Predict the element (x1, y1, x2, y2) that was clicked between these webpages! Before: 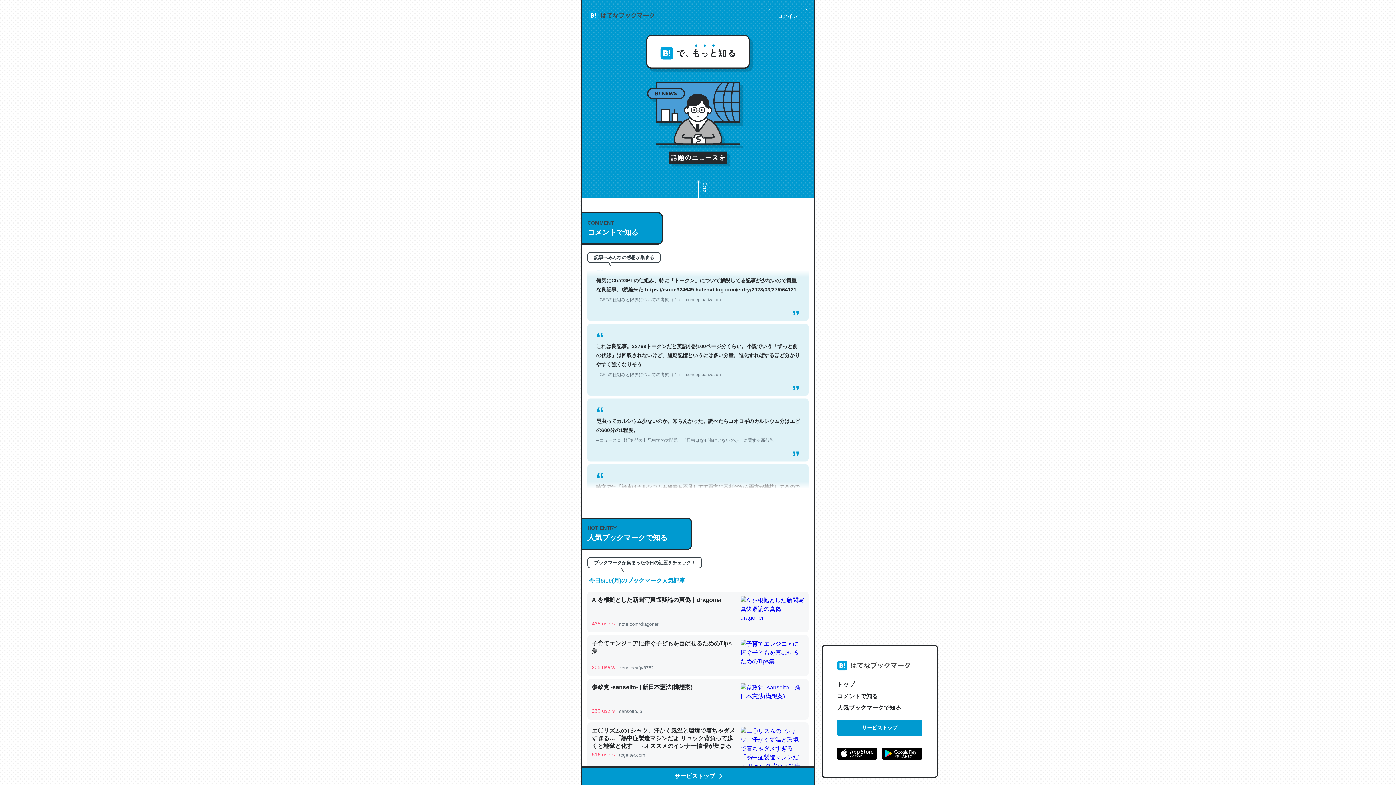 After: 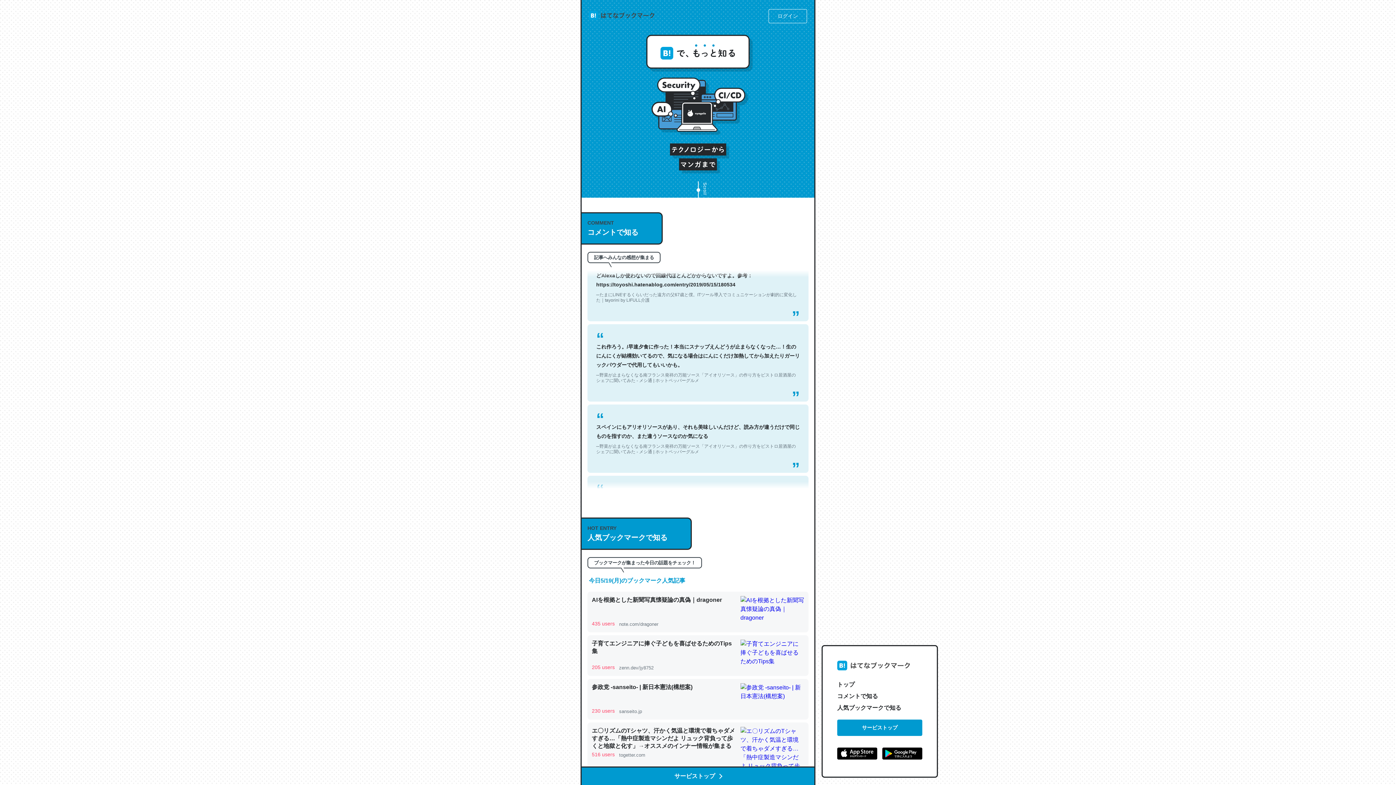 Action: bbox: (882, 748, 922, 762)